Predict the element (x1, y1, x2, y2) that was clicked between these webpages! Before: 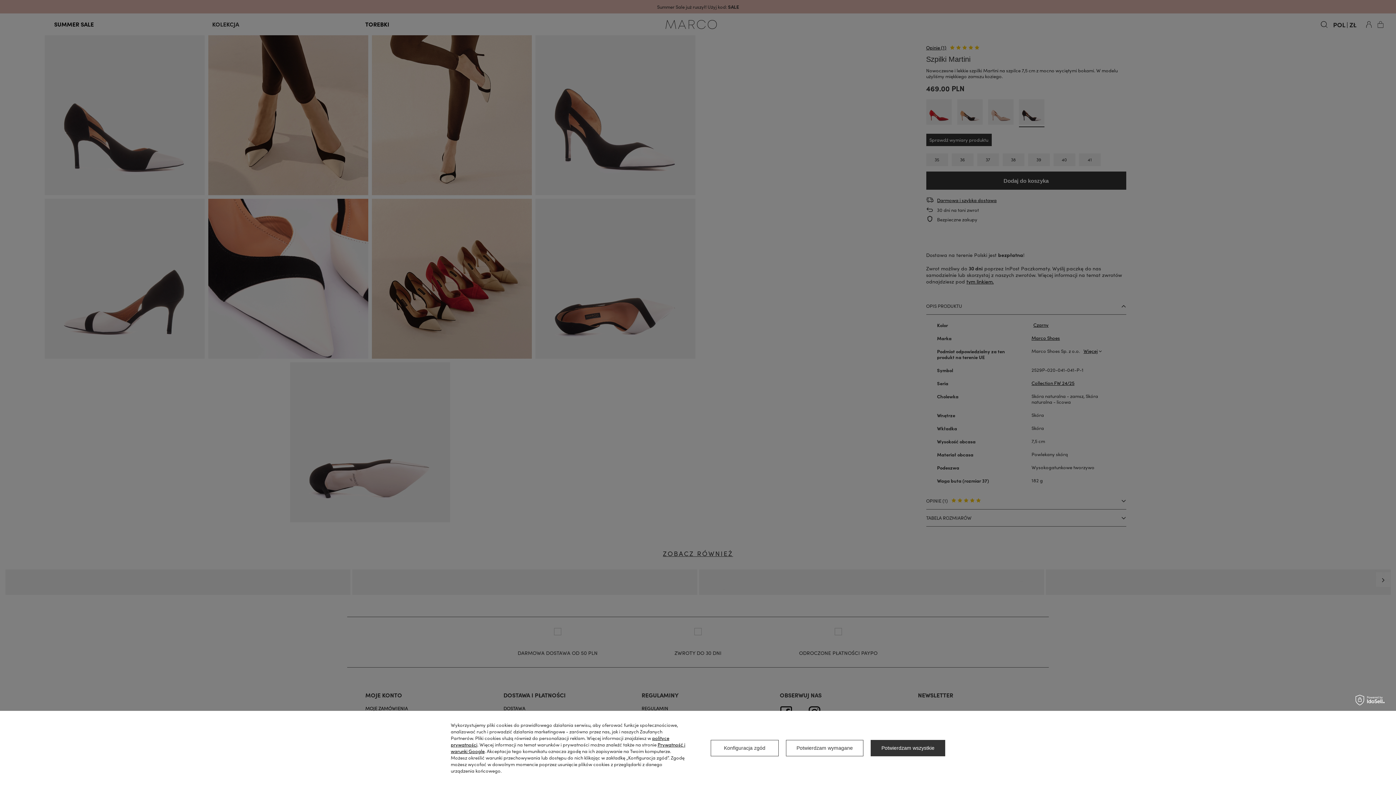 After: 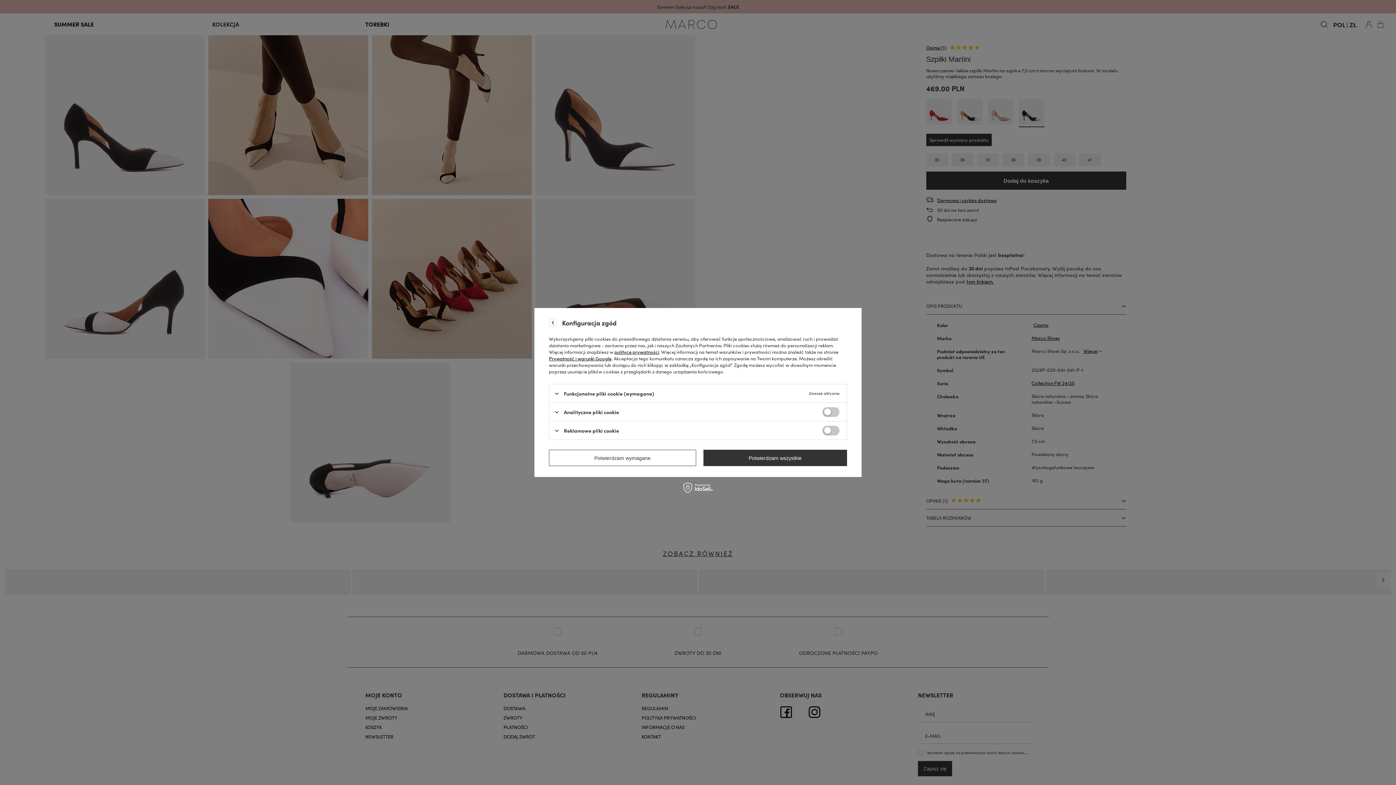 Action: label: Konfiguracja zgód bbox: (710, 740, 778, 756)